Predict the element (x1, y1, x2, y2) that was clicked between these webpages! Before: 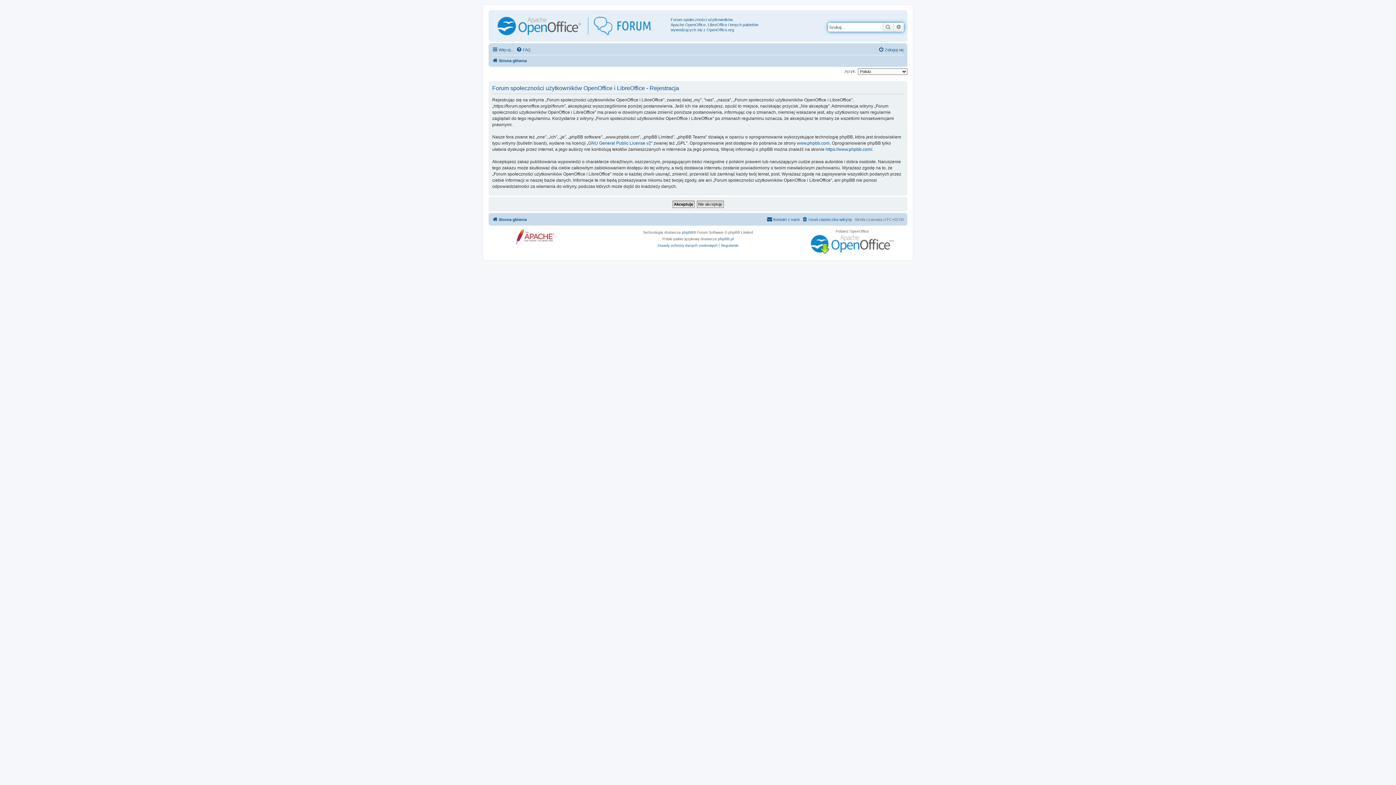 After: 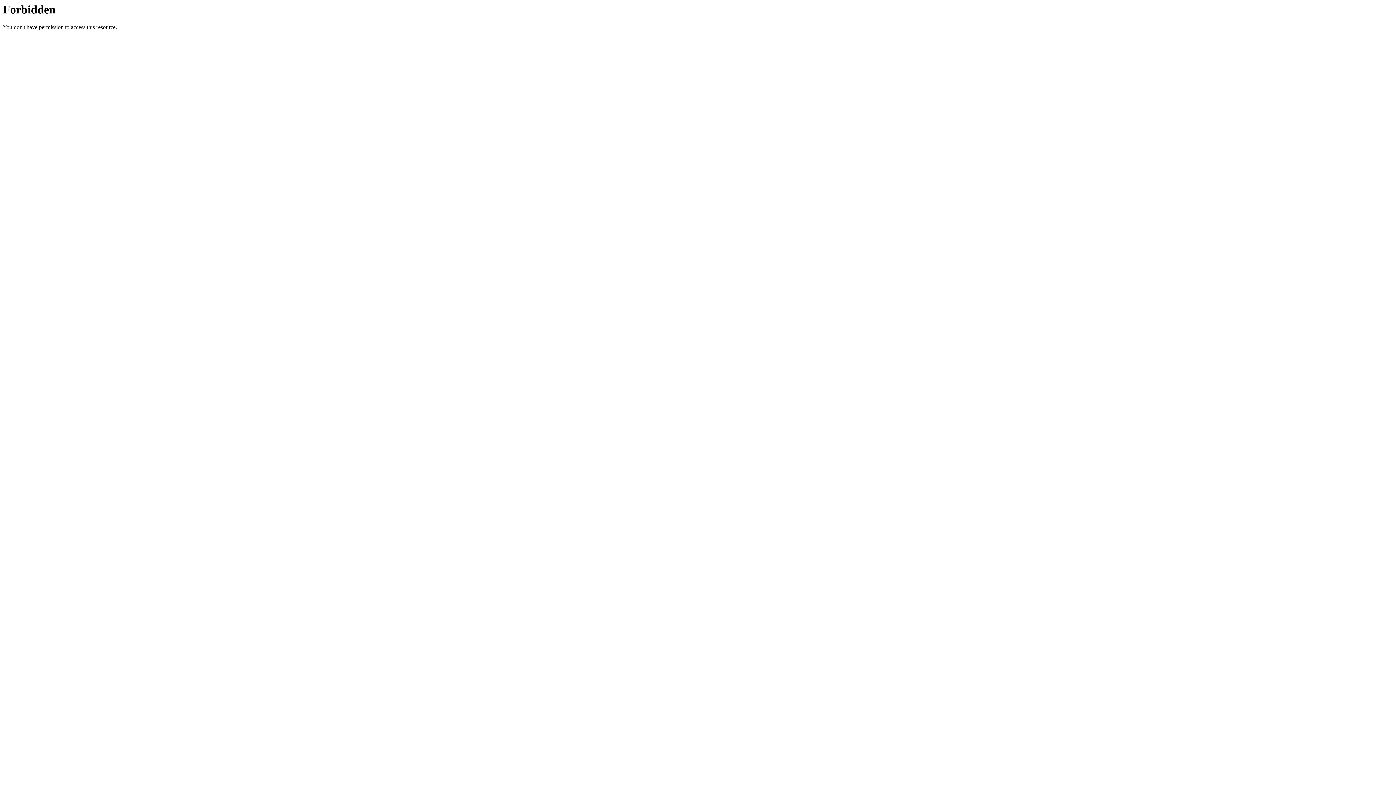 Action: label: phpBB.pl bbox: (718, 235, 733, 242)